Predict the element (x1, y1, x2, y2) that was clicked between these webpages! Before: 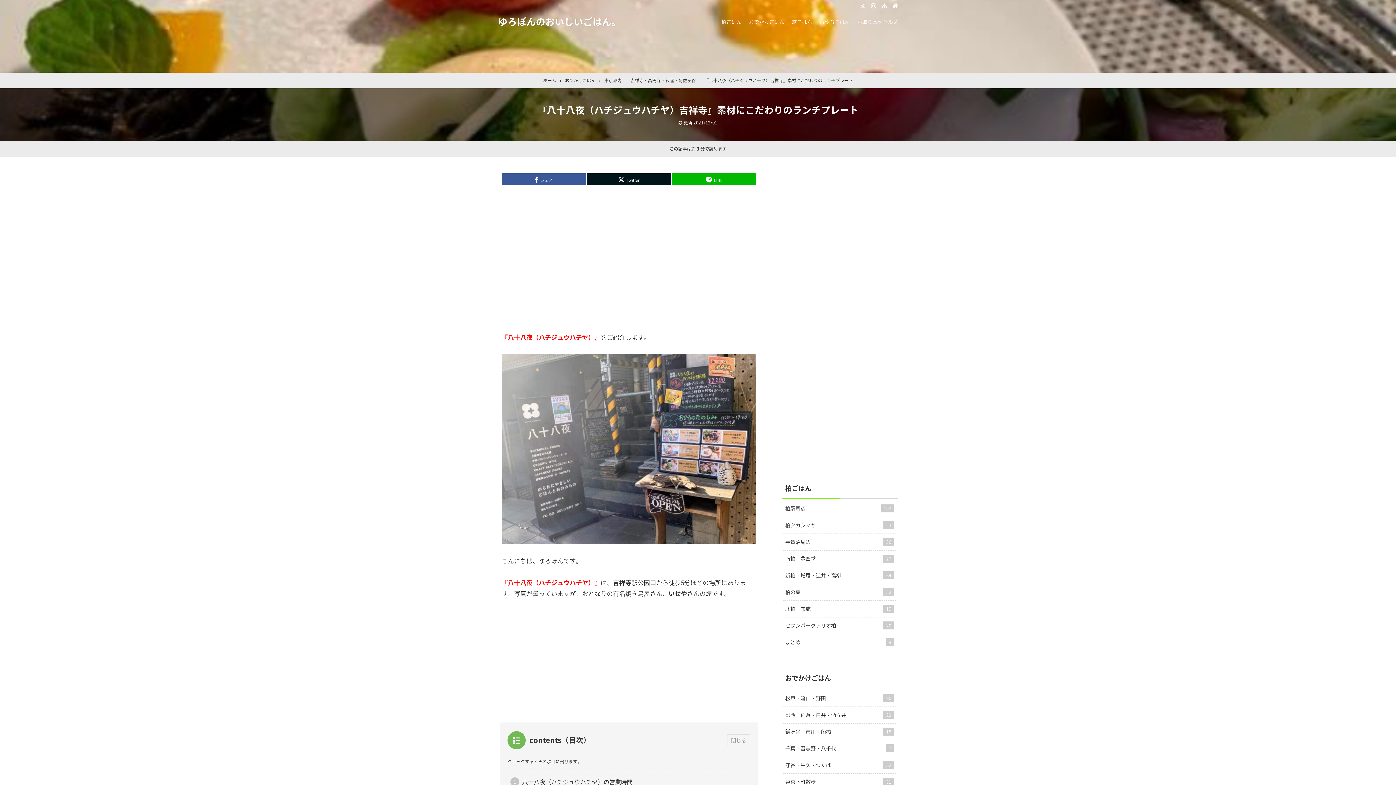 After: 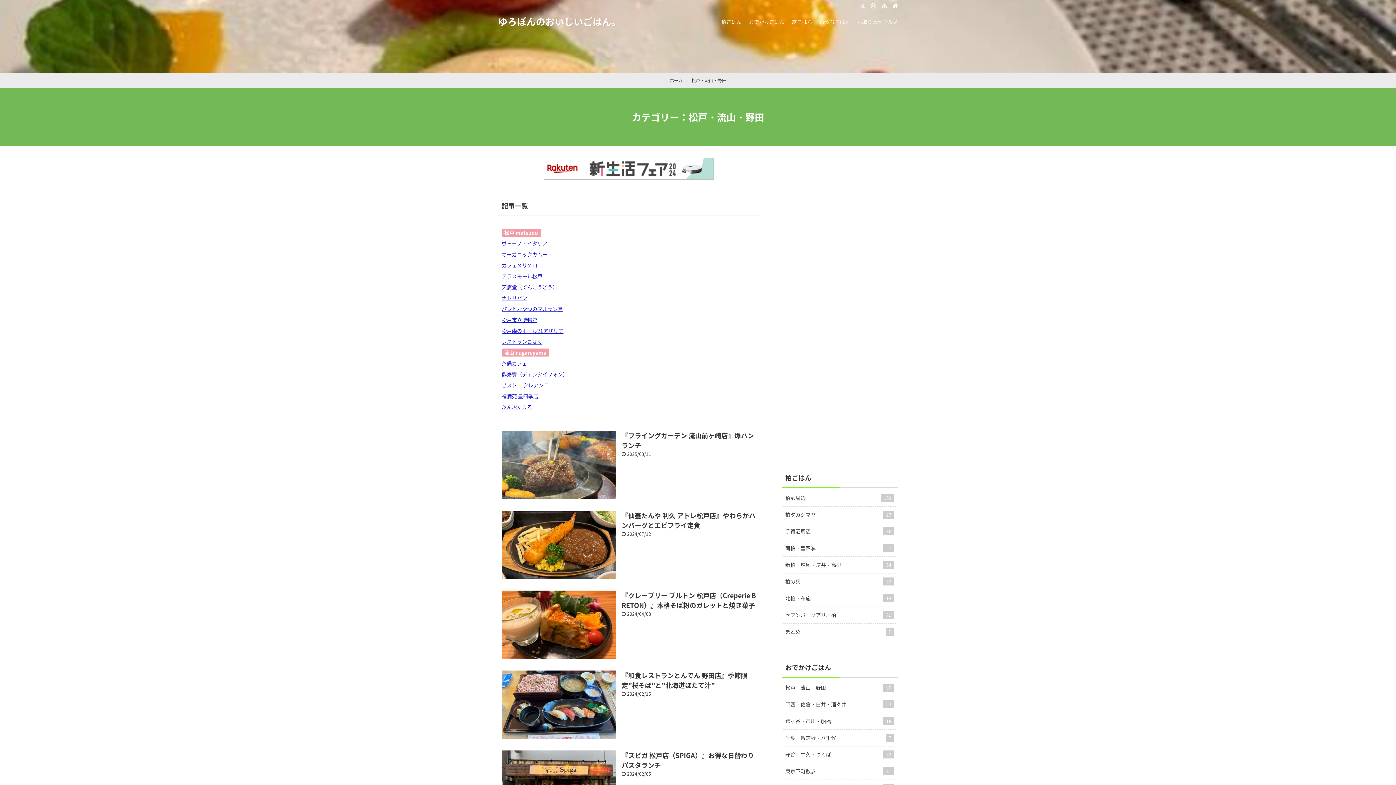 Action: bbox: (783, 690, 896, 706) label: 松戸・流山・野田
90